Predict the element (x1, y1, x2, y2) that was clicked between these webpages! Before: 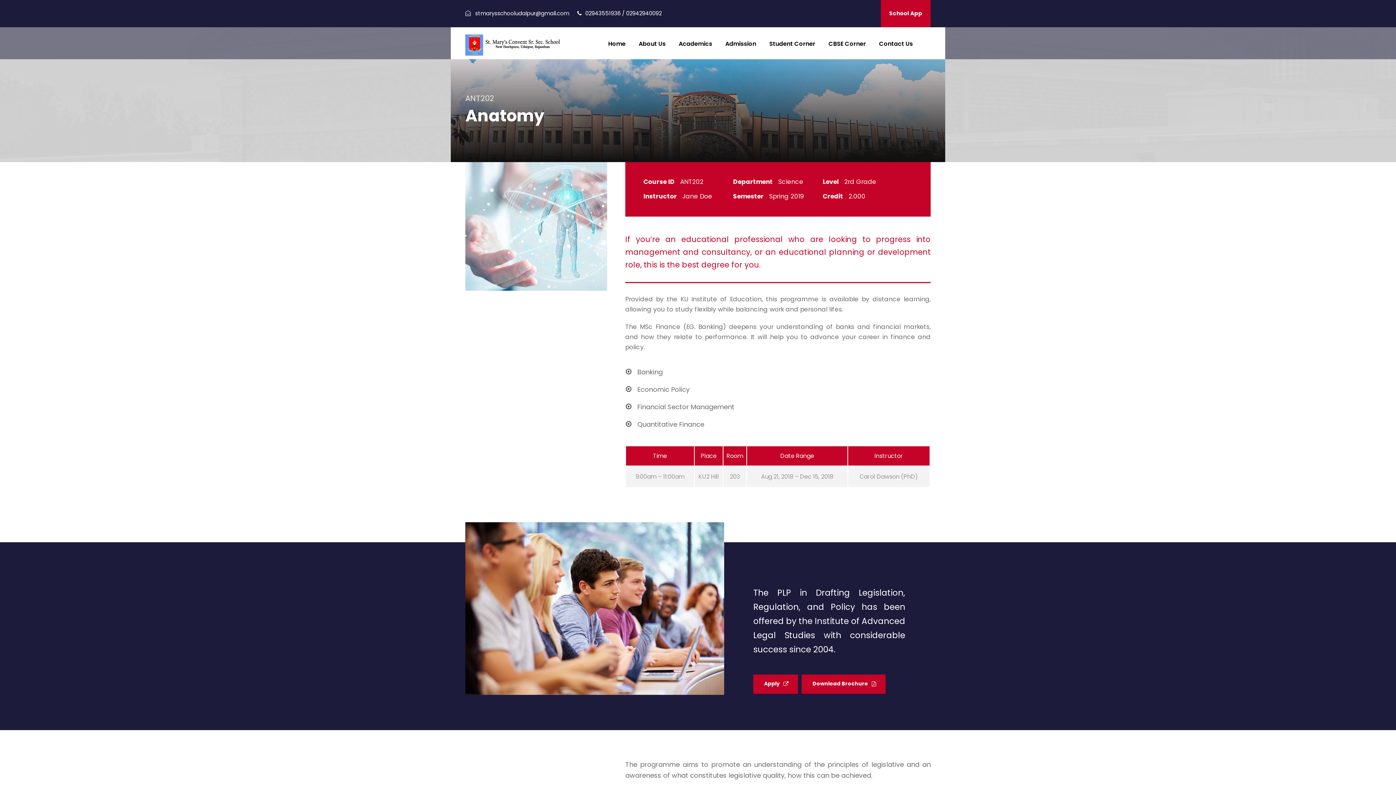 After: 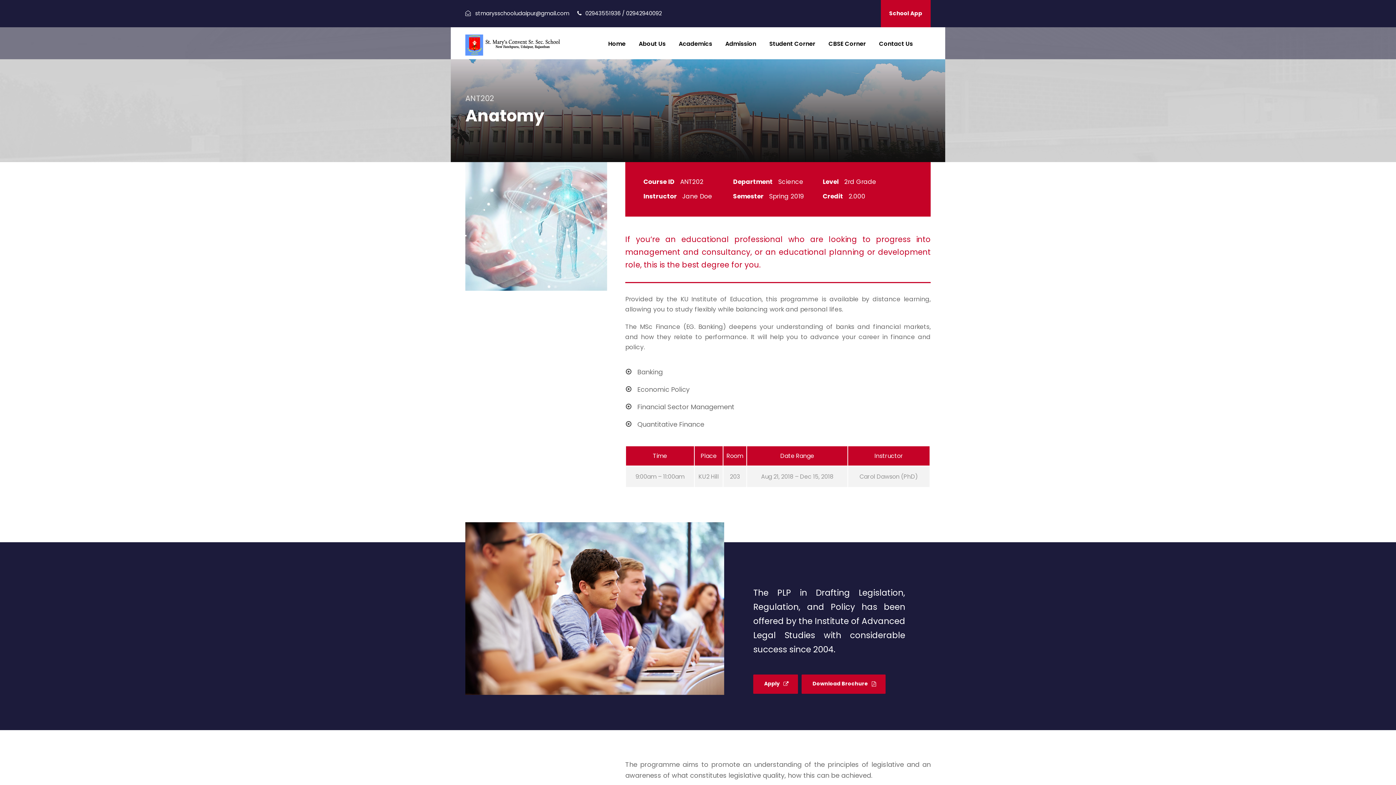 Action: bbox: (753, 674, 798, 694) label: Apply